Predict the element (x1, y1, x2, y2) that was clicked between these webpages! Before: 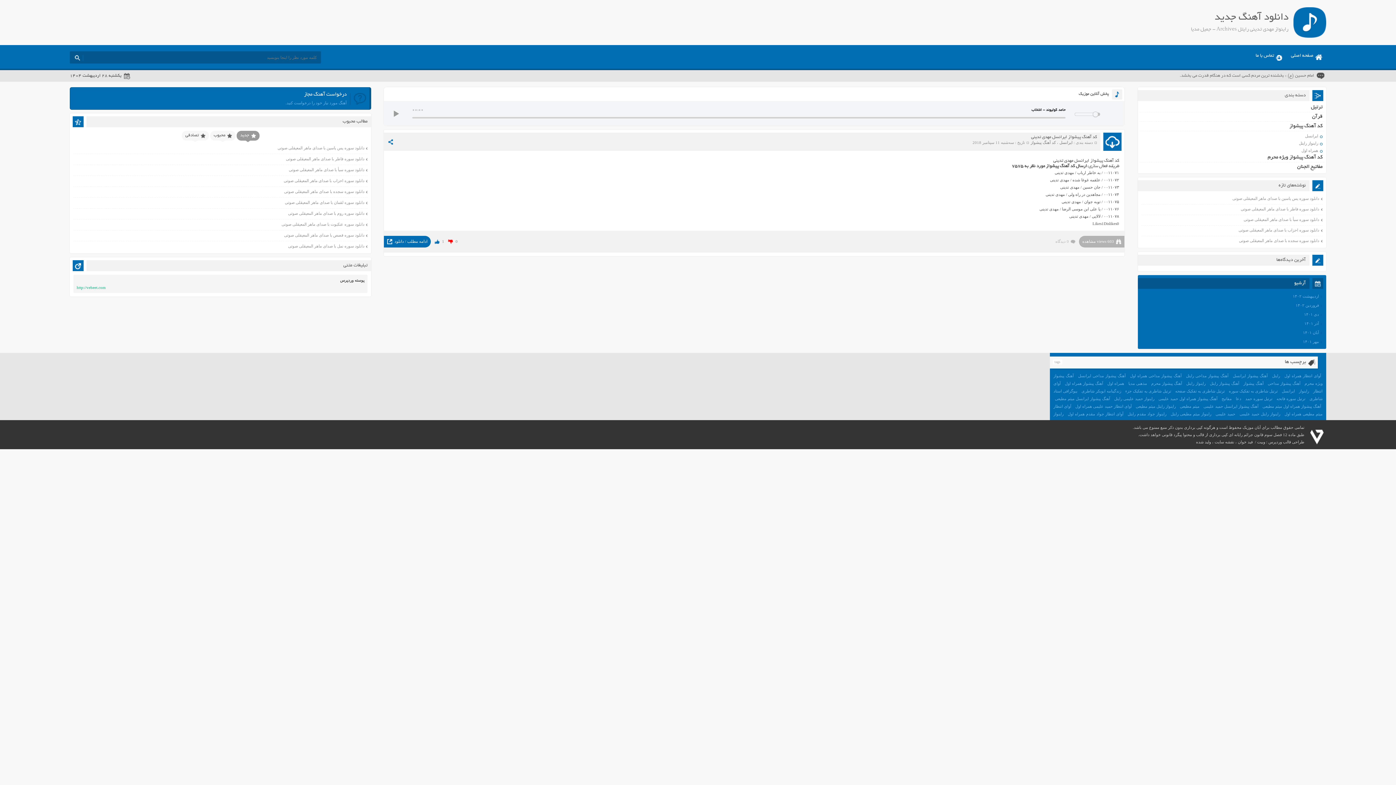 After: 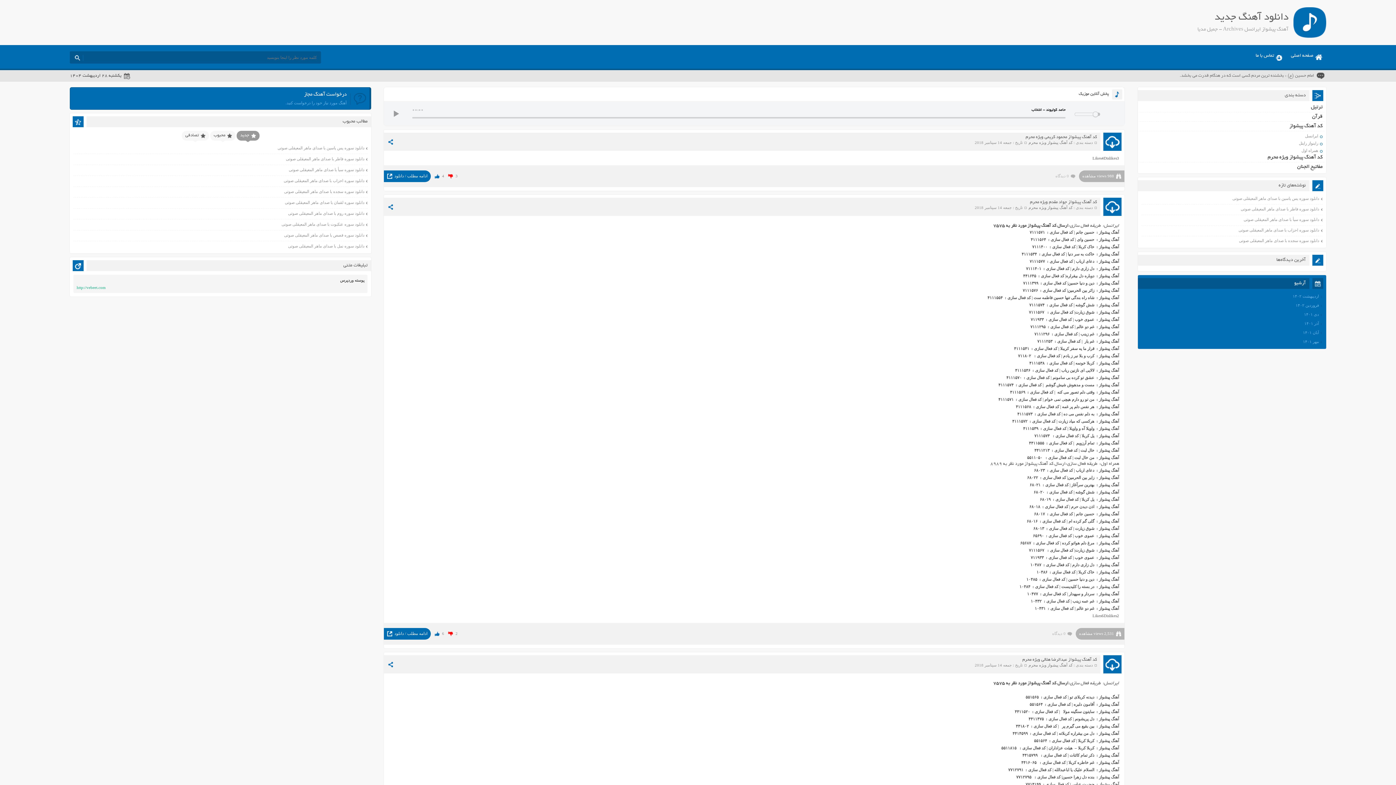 Action: label: آهنگ پیشواز ایرانسل bbox: (1231, 372, 1269, 379)